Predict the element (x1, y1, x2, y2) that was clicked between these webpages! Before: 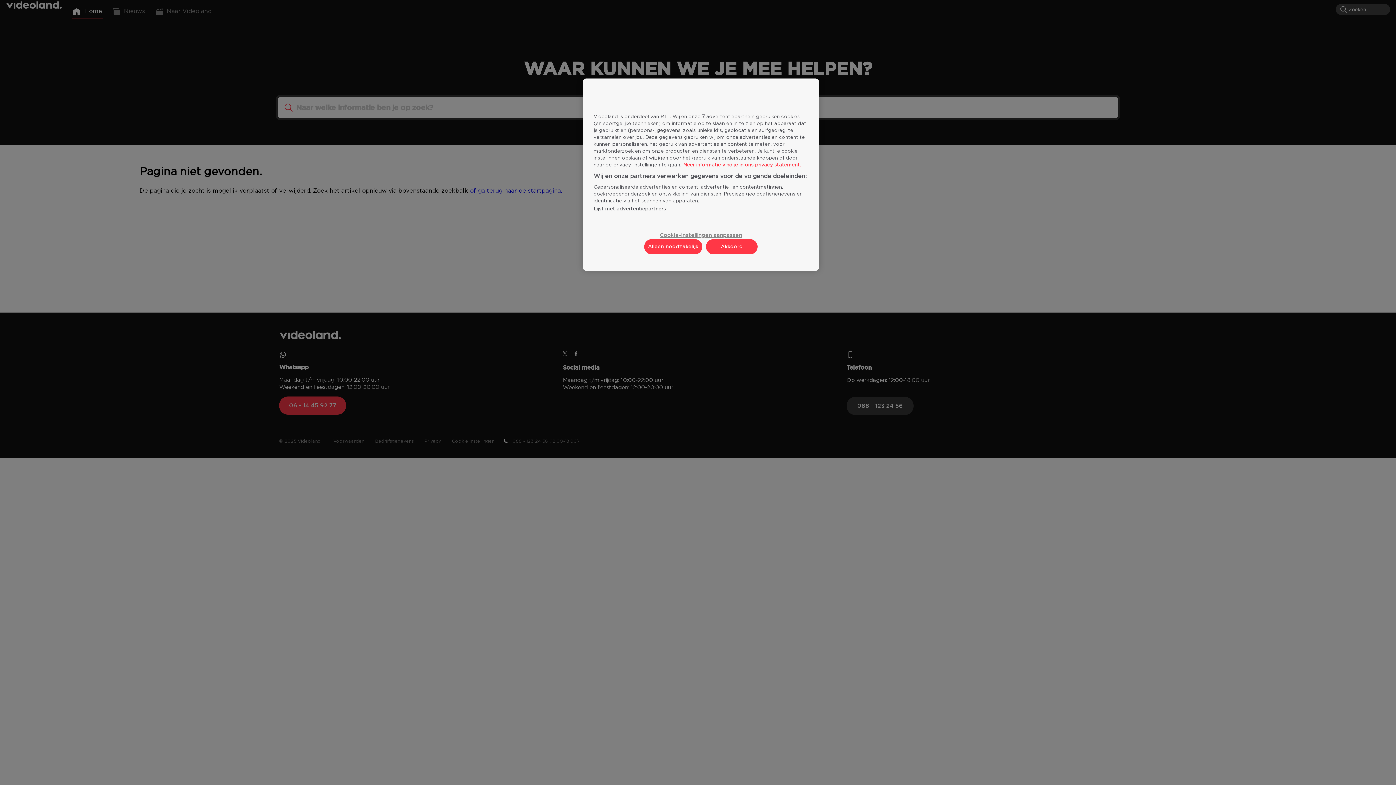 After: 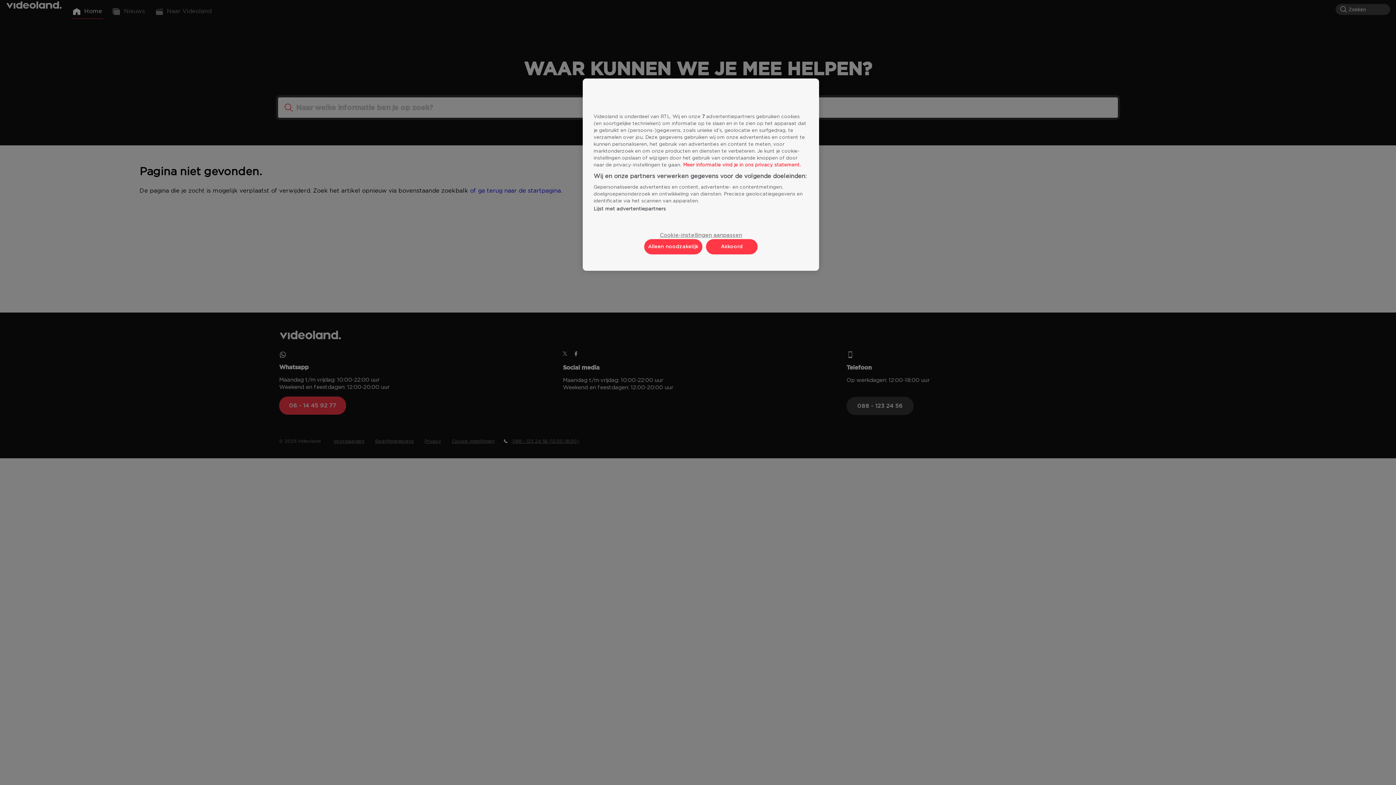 Action: bbox: (683, 162, 801, 167) label: Lees hier het privacy statement., opent in een nieuw tabblad